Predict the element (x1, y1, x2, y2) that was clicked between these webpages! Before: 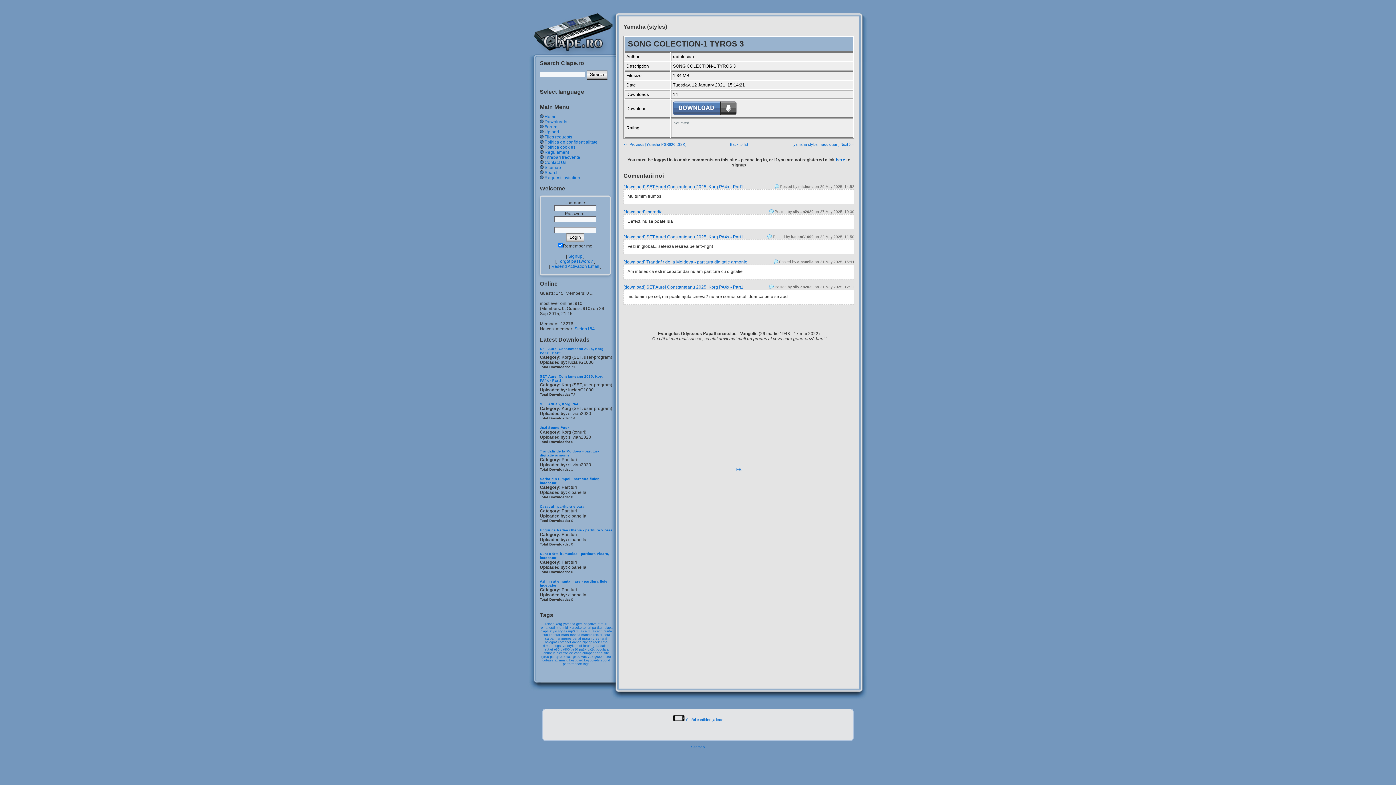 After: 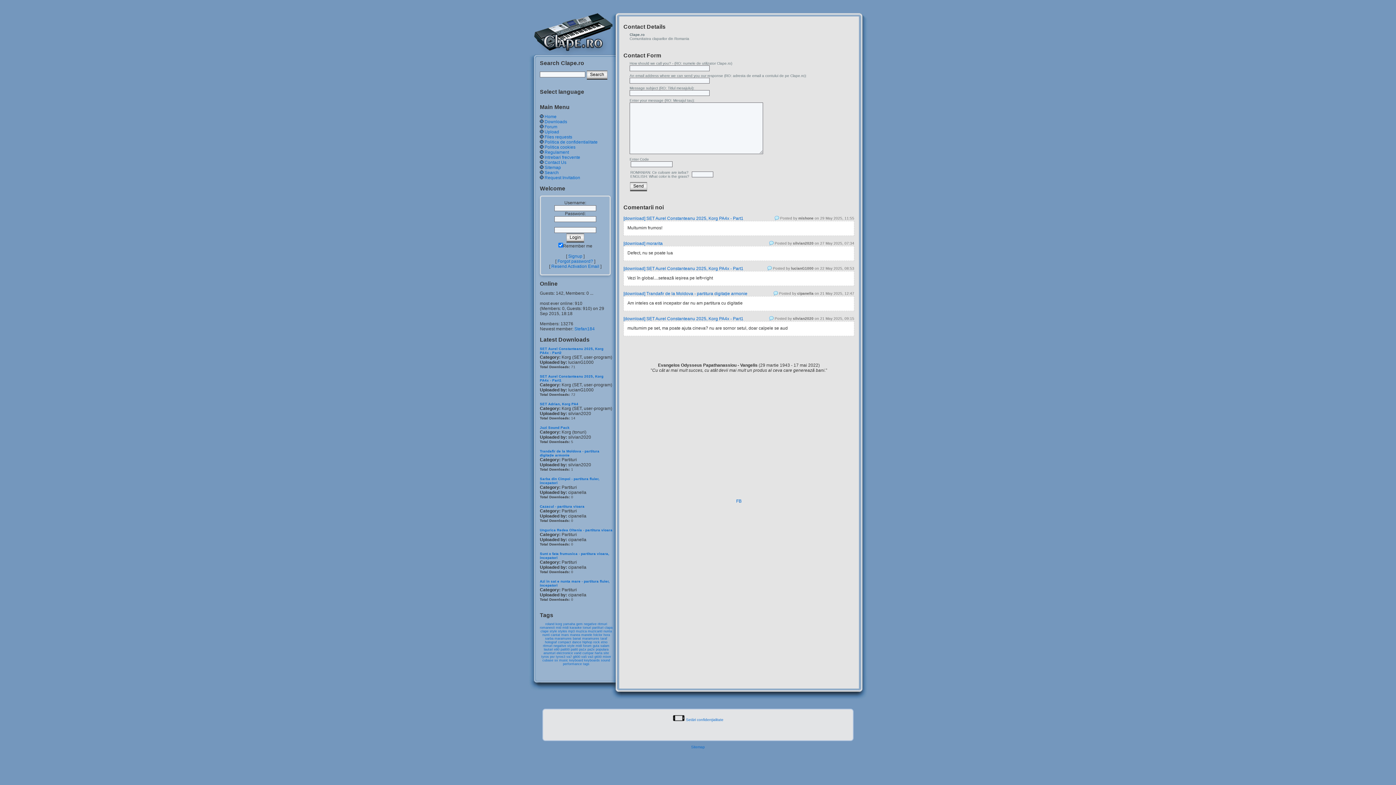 Action: bbox: (544, 160, 566, 165) label: Contact Us